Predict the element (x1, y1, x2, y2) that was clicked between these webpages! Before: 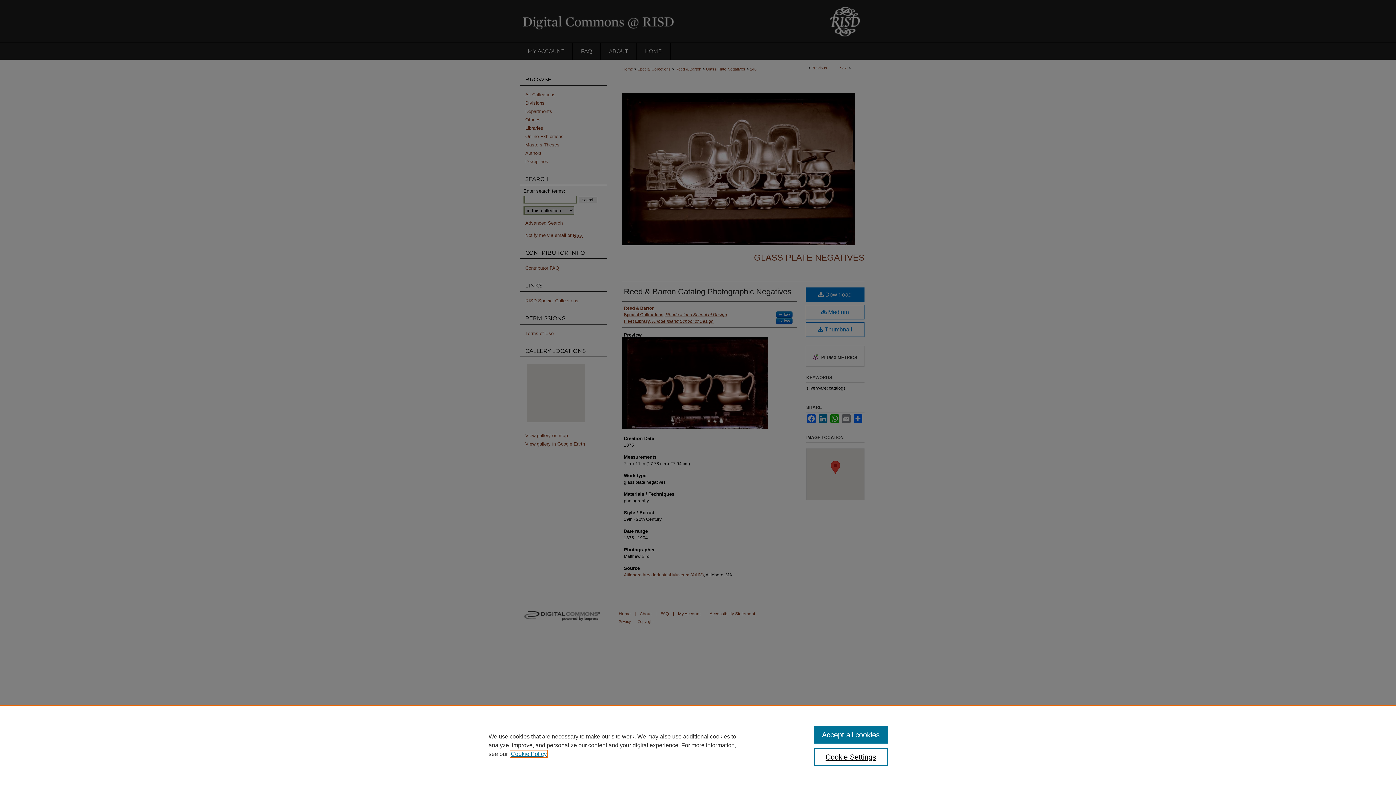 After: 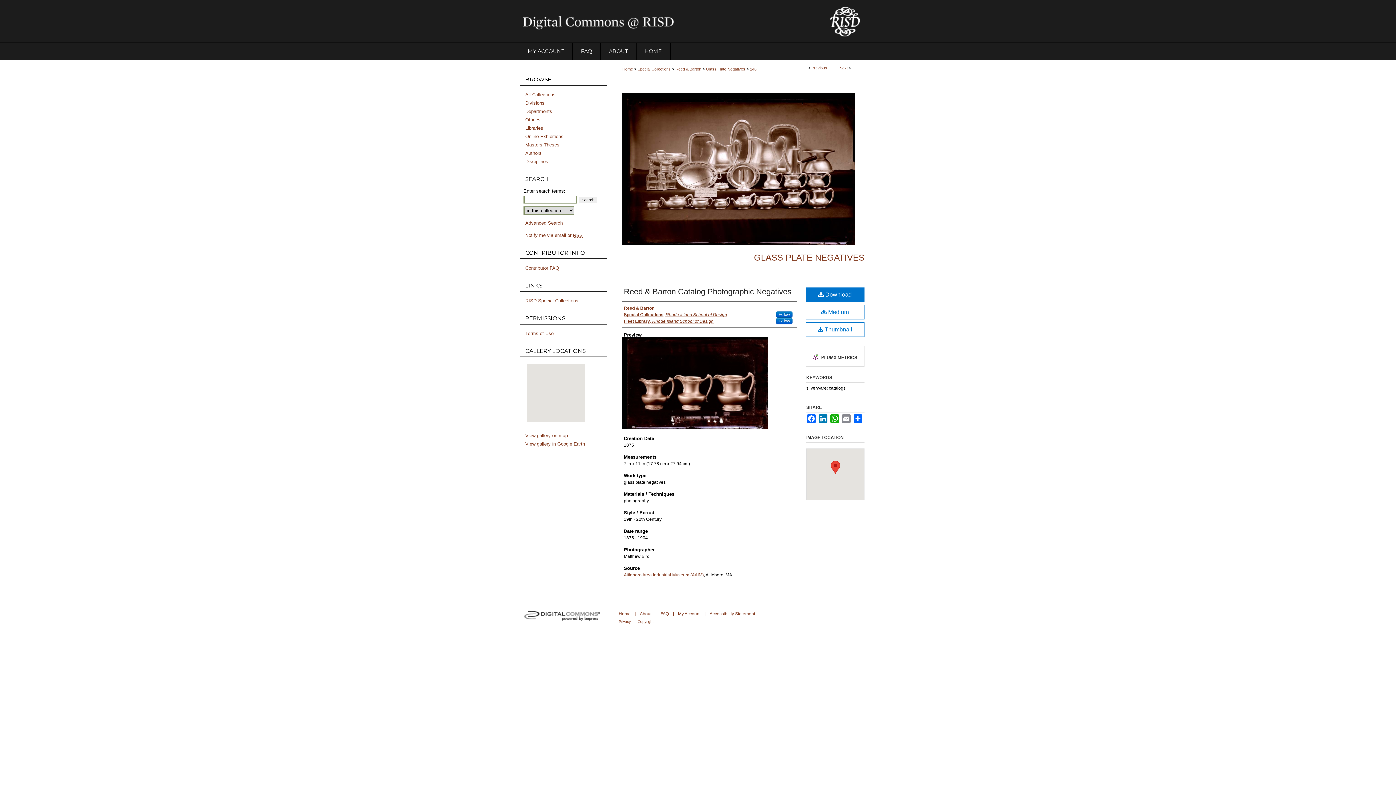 Action: bbox: (814, 726, 887, 744) label: Accept all cookies